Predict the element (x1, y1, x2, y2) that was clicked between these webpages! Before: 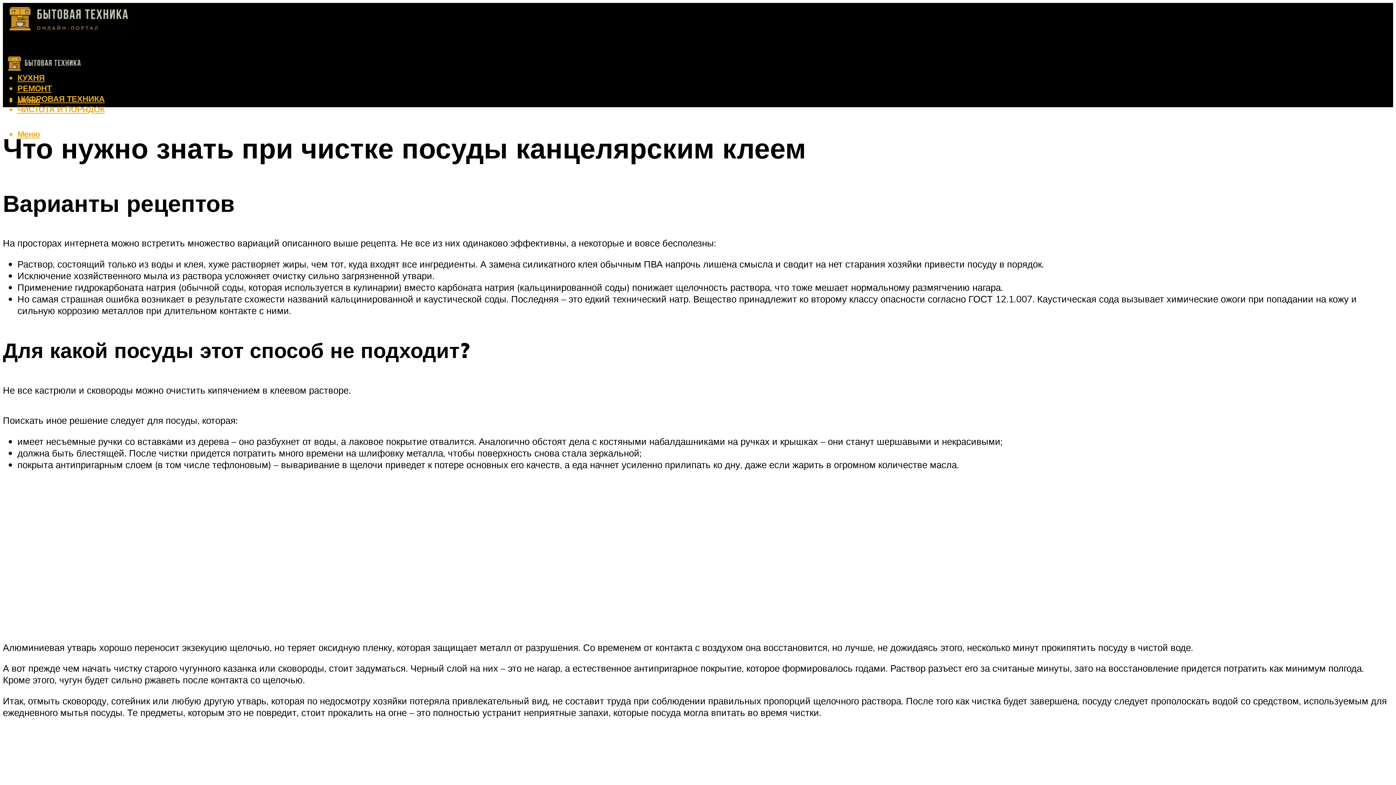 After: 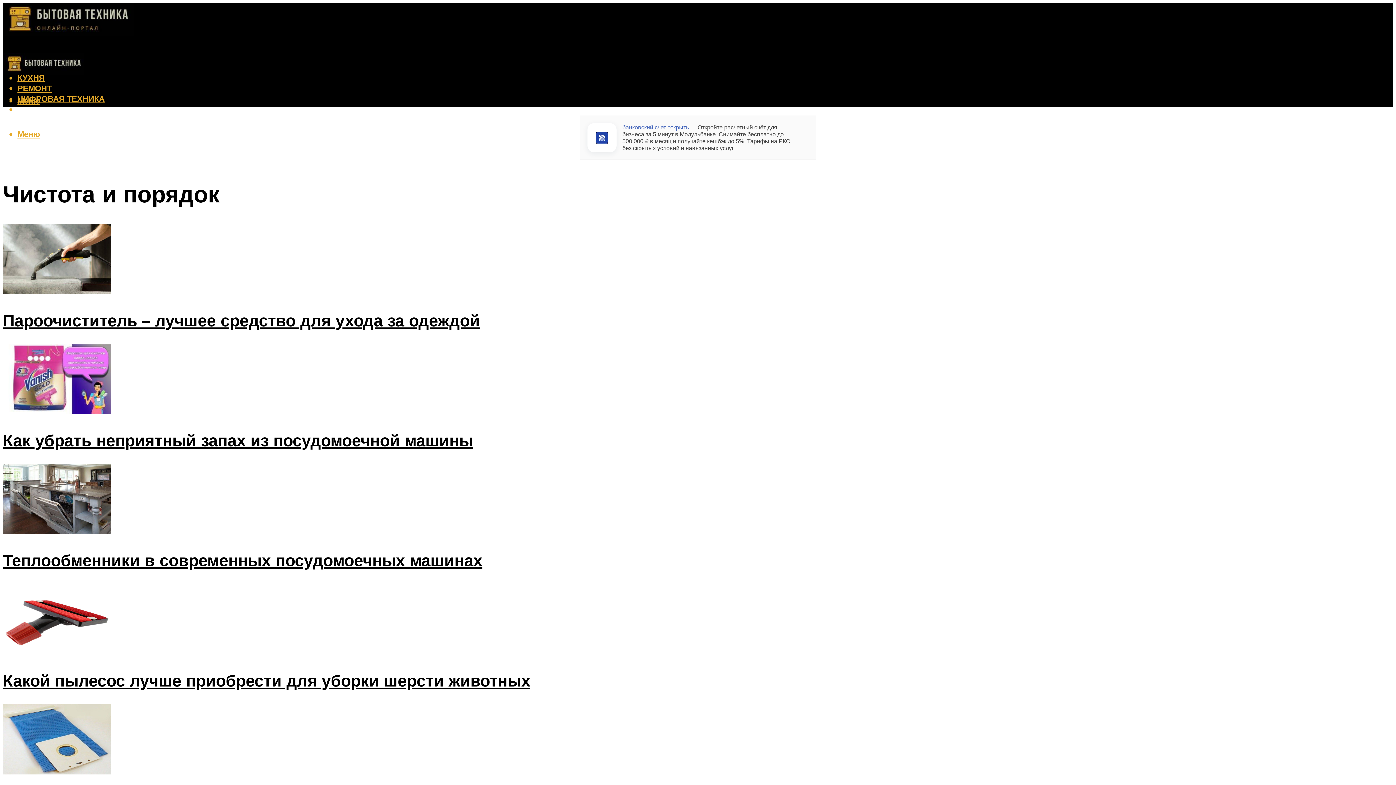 Action: label: ЧИСТОТА И ПОРЯДОК bbox: (17, 104, 104, 114)